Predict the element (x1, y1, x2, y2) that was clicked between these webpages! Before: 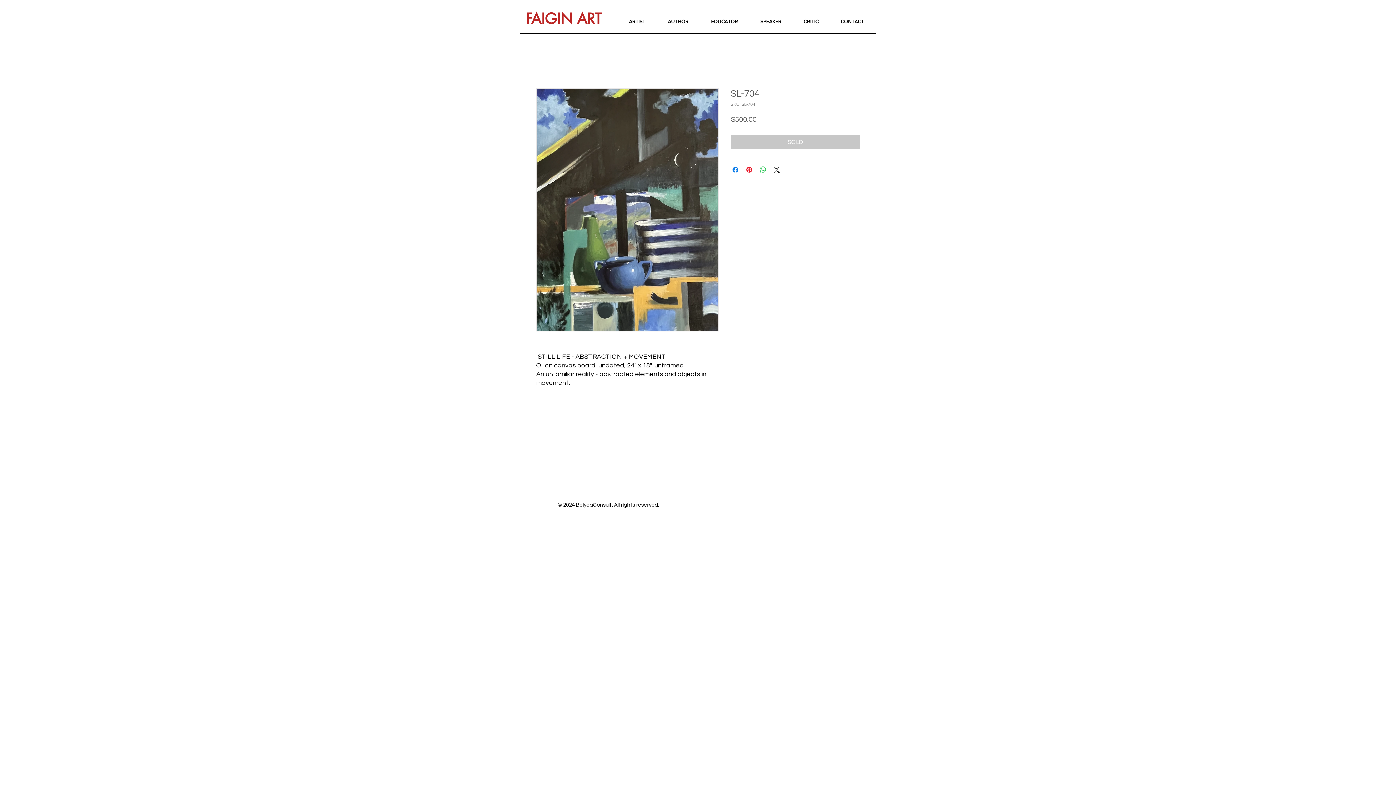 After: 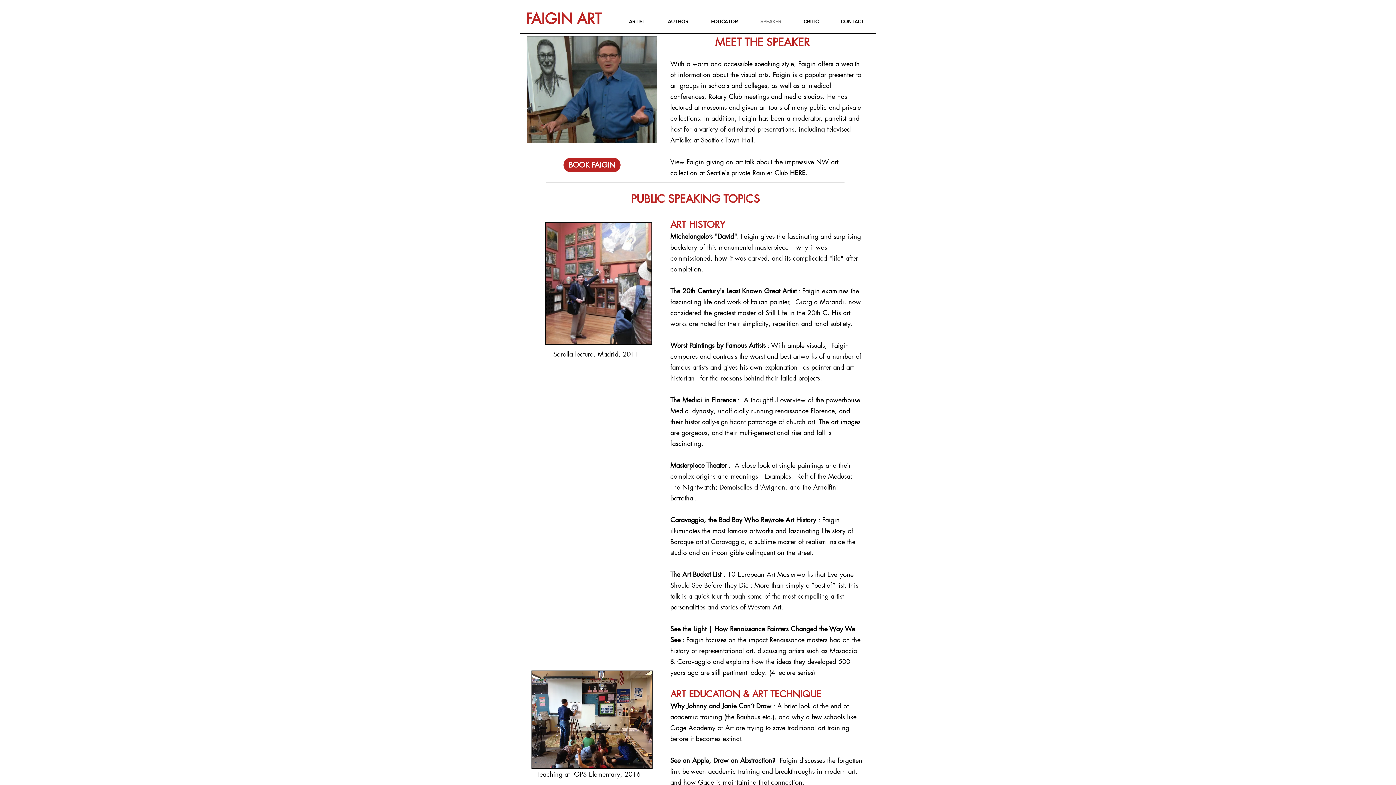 Action: bbox: (749, 16, 792, 26) label: SPEAKER